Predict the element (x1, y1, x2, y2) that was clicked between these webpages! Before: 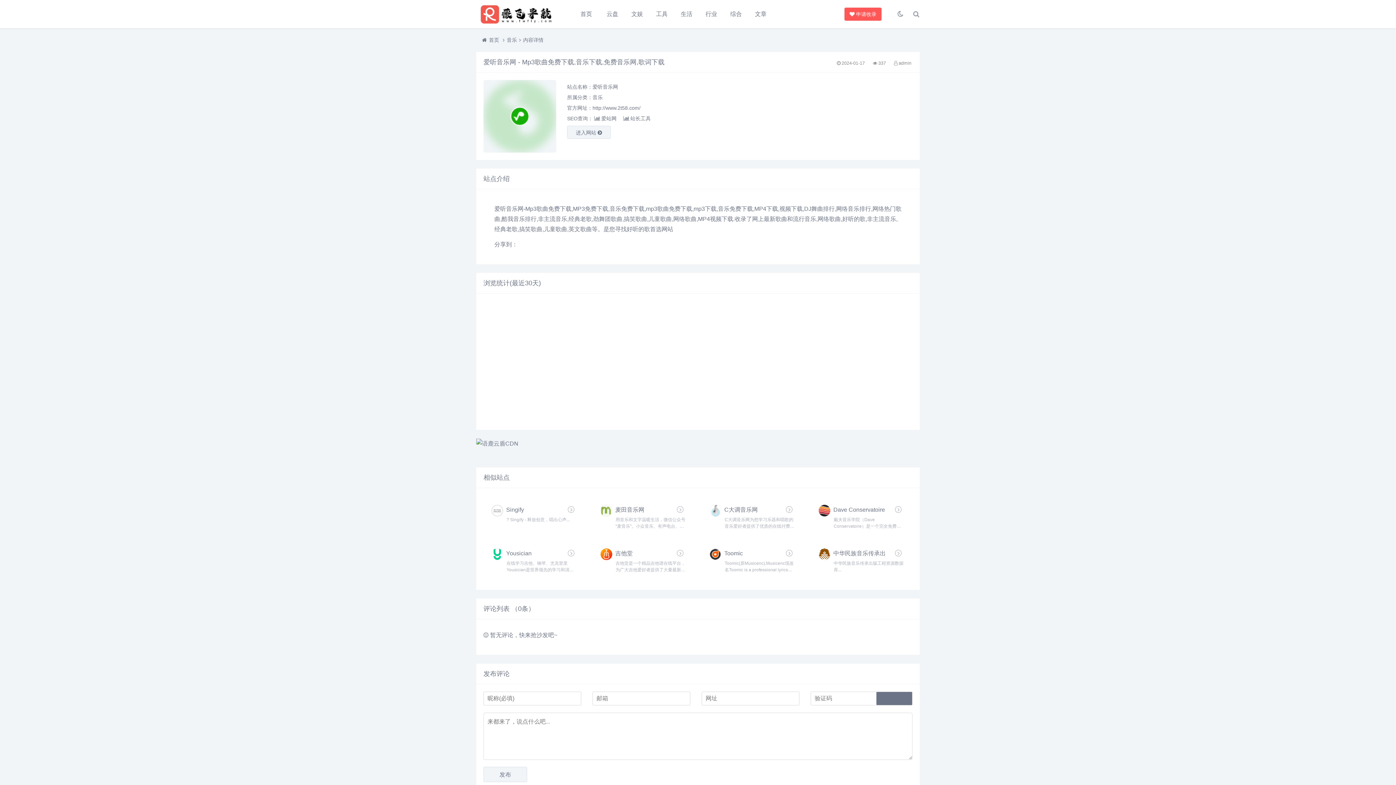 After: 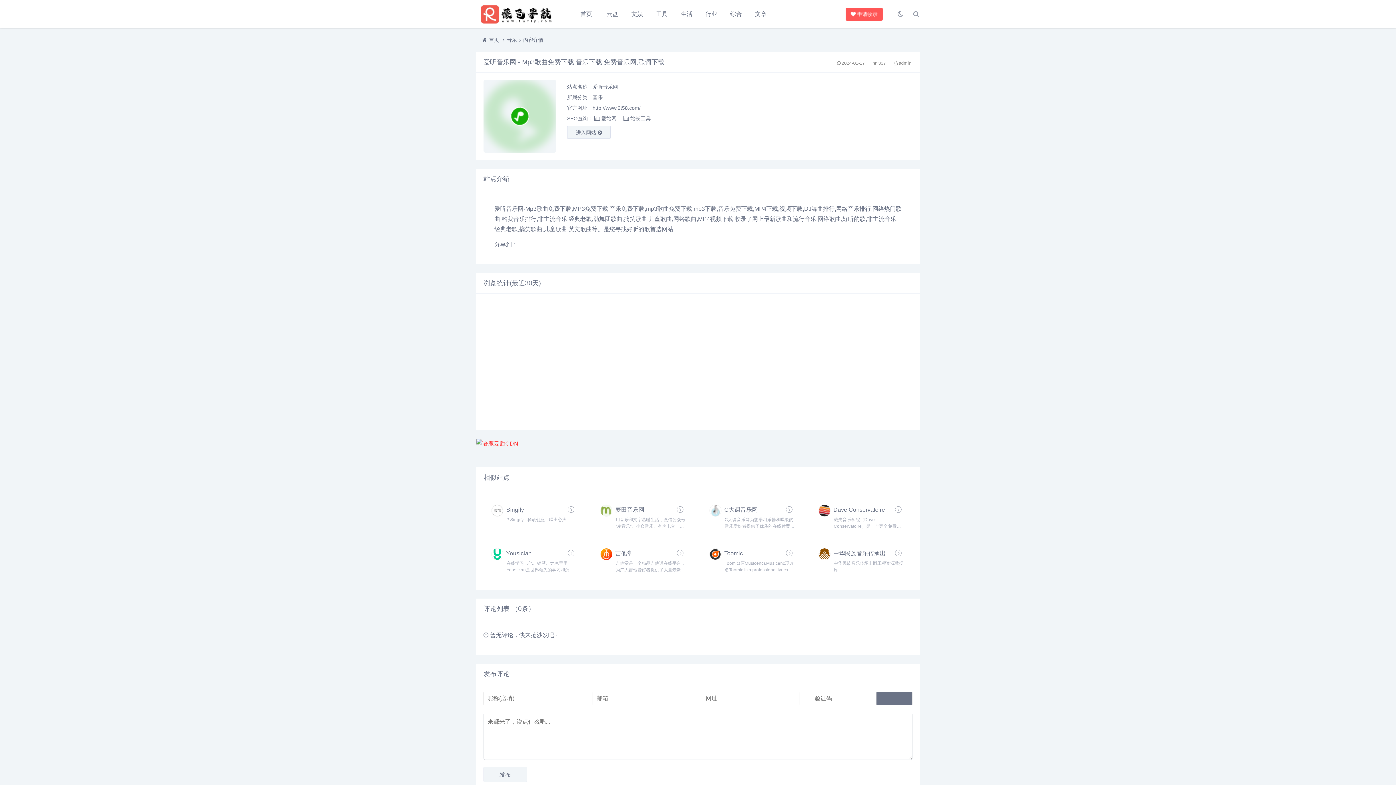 Action: bbox: (476, 438, 920, 458)